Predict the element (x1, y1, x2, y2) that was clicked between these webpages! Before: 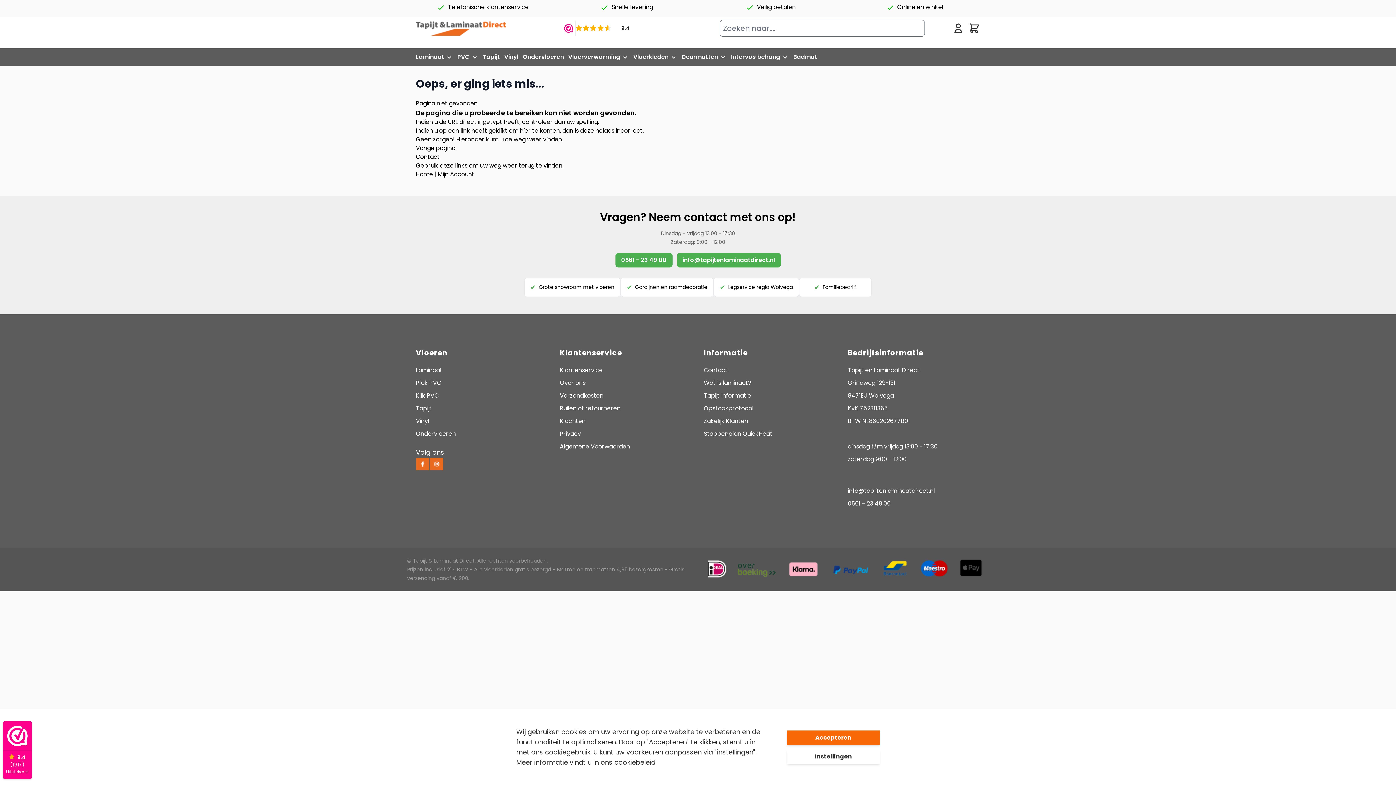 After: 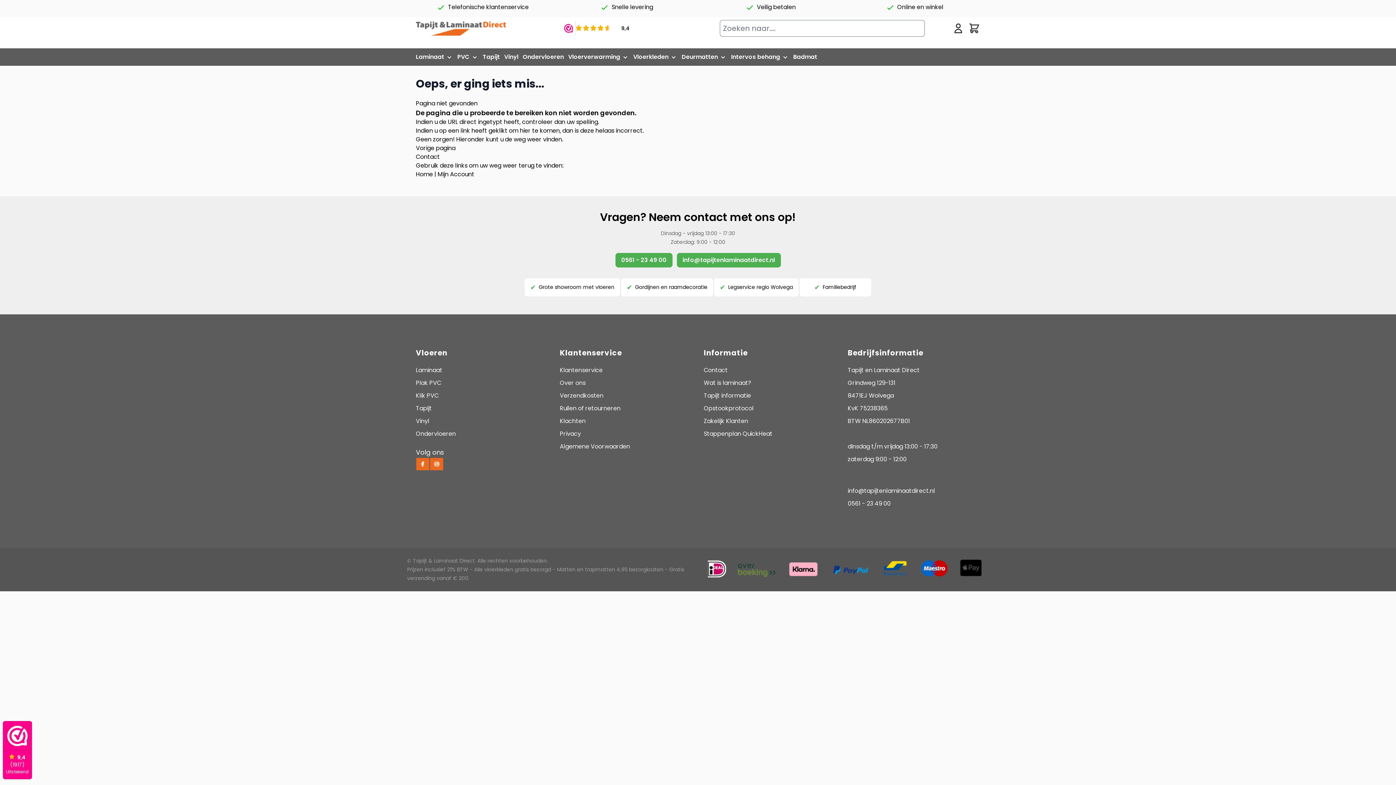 Action: label: Accepteren bbox: (787, 730, 880, 745)